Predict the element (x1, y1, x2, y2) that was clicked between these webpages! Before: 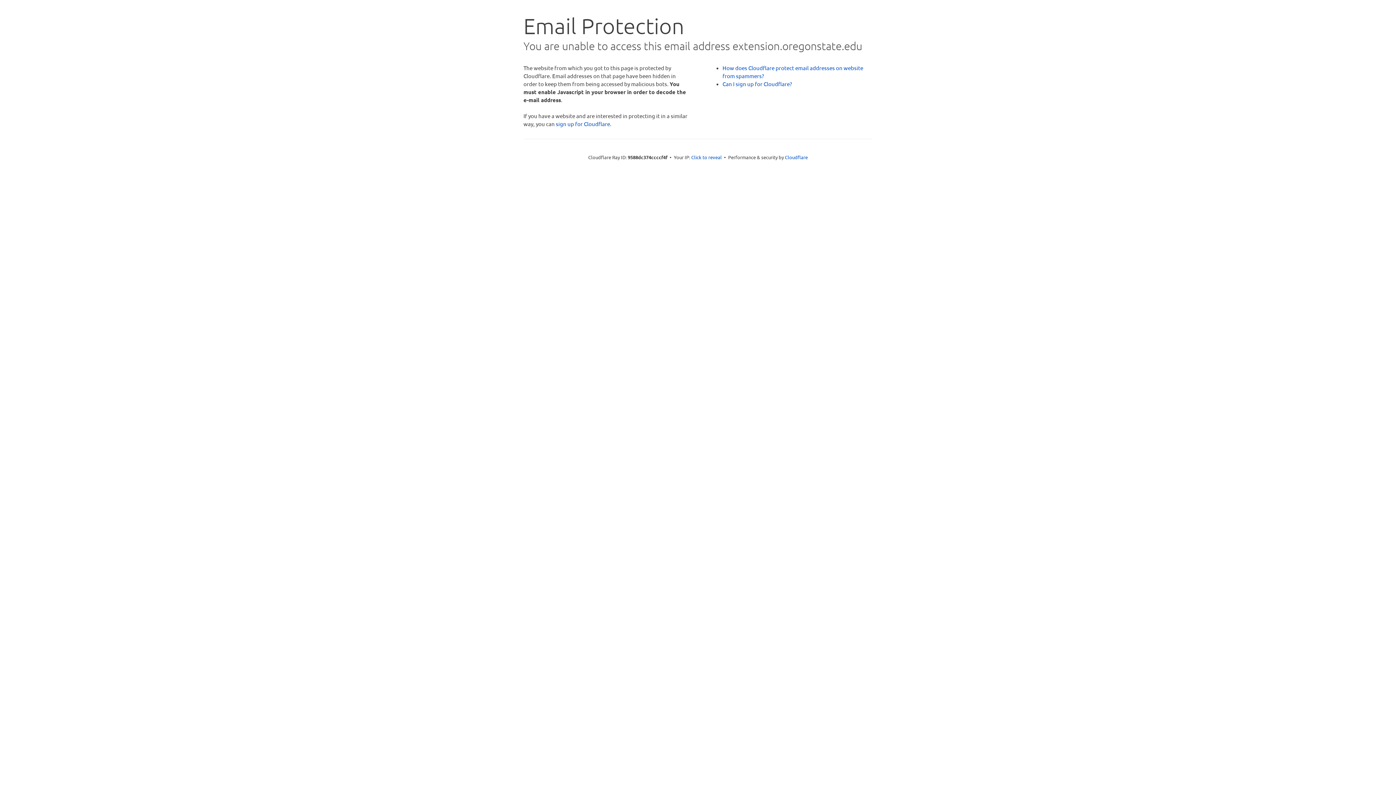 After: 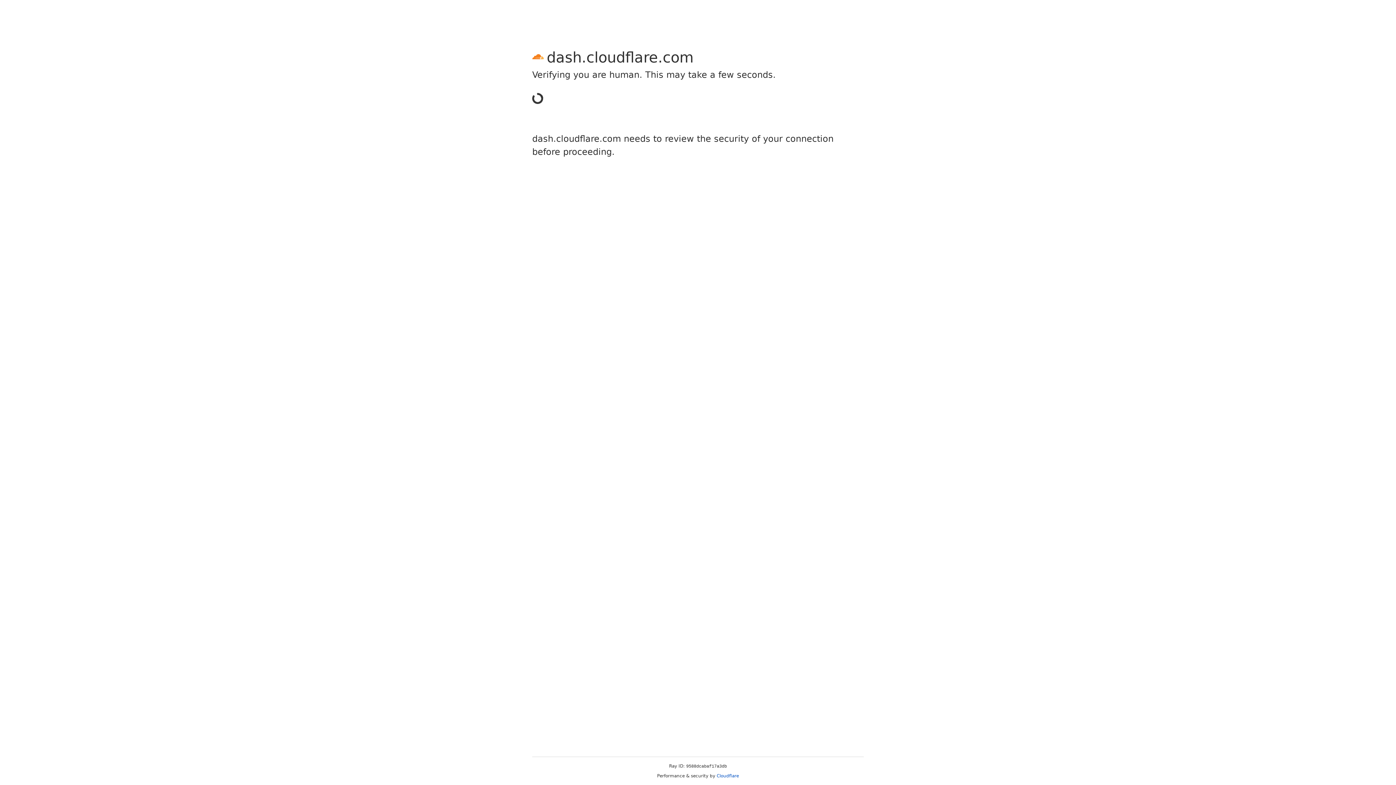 Action: label: sign up for Cloudflare bbox: (556, 120, 610, 127)